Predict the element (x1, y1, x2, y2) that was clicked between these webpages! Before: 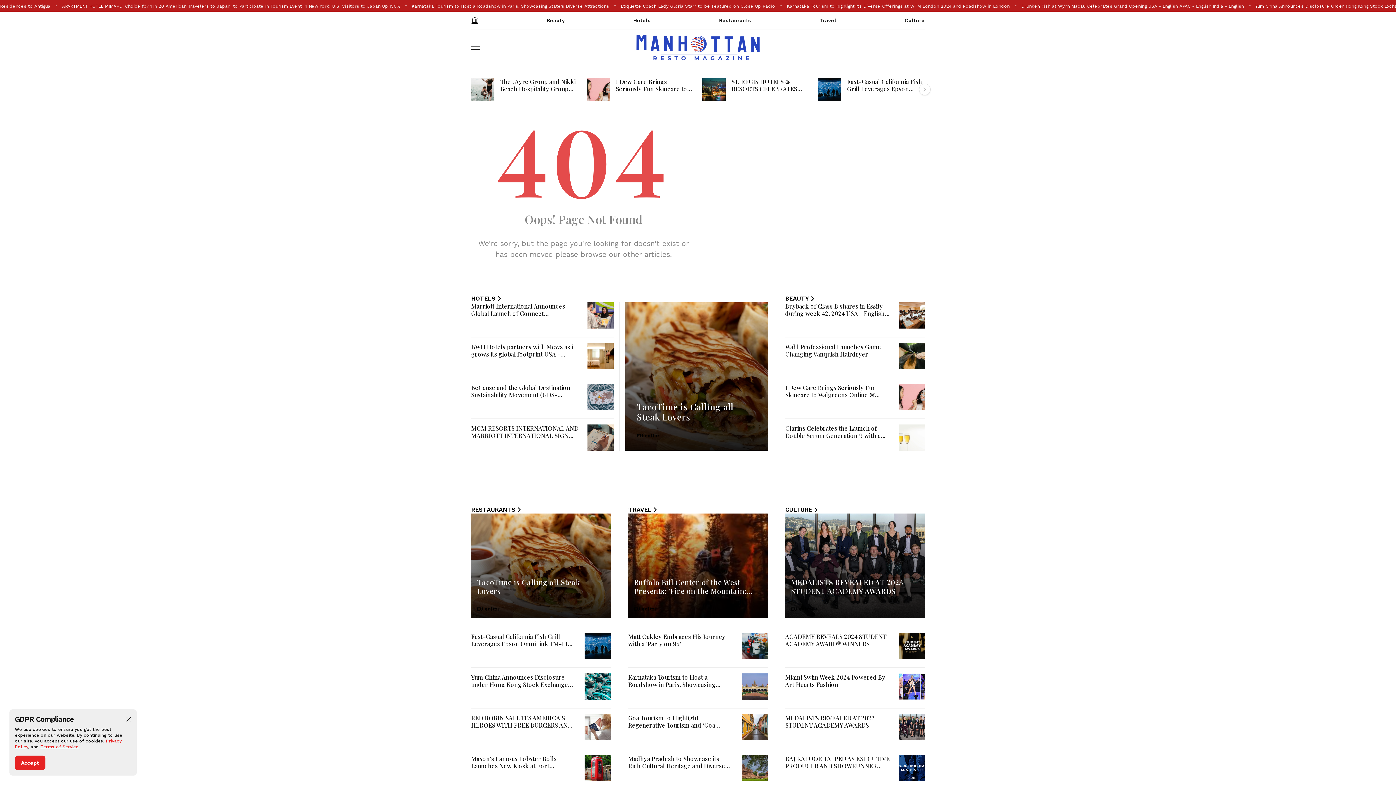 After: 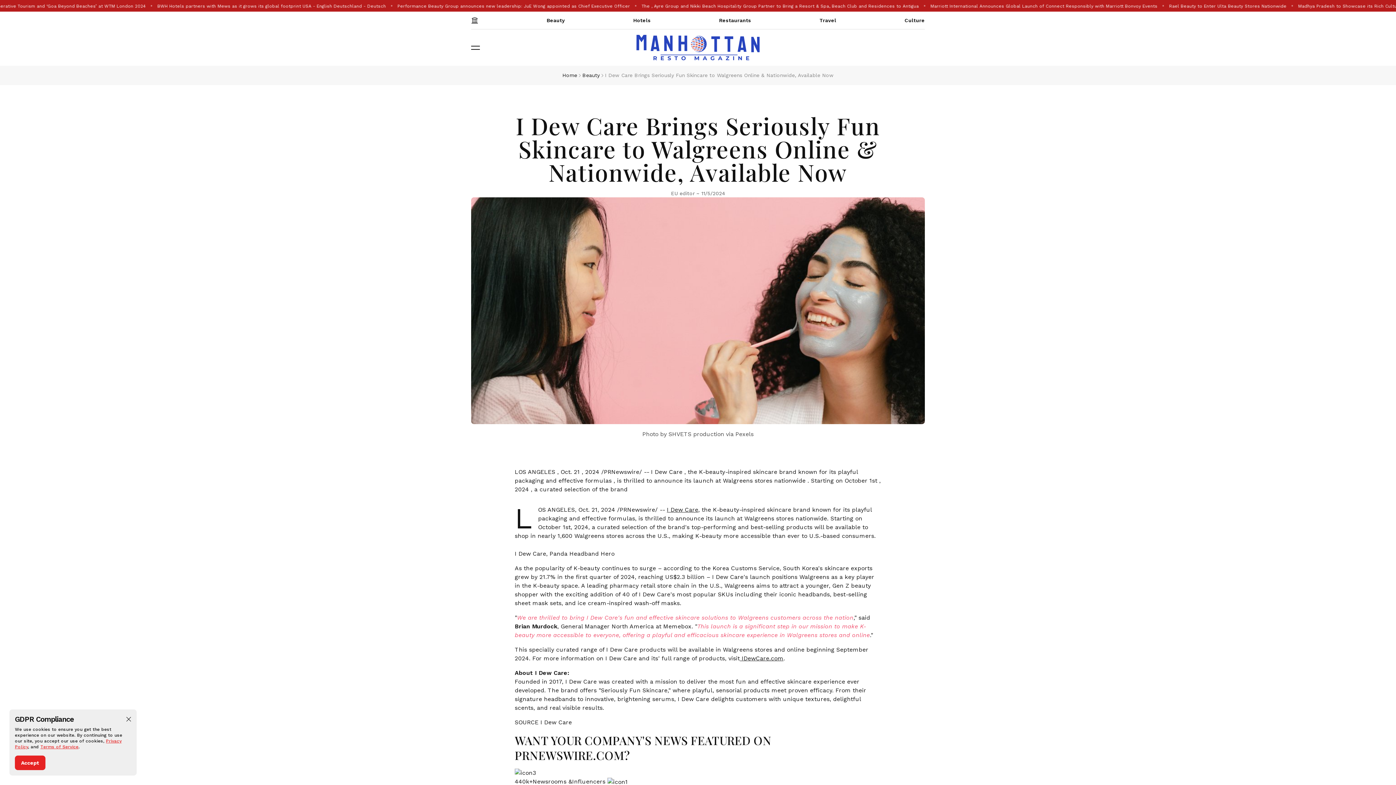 Action: bbox: (785, 383, 876, 406) label: I Dew Care Brings Seriously Fun Skincare to Walgreens Online & Nationwide, Available Now